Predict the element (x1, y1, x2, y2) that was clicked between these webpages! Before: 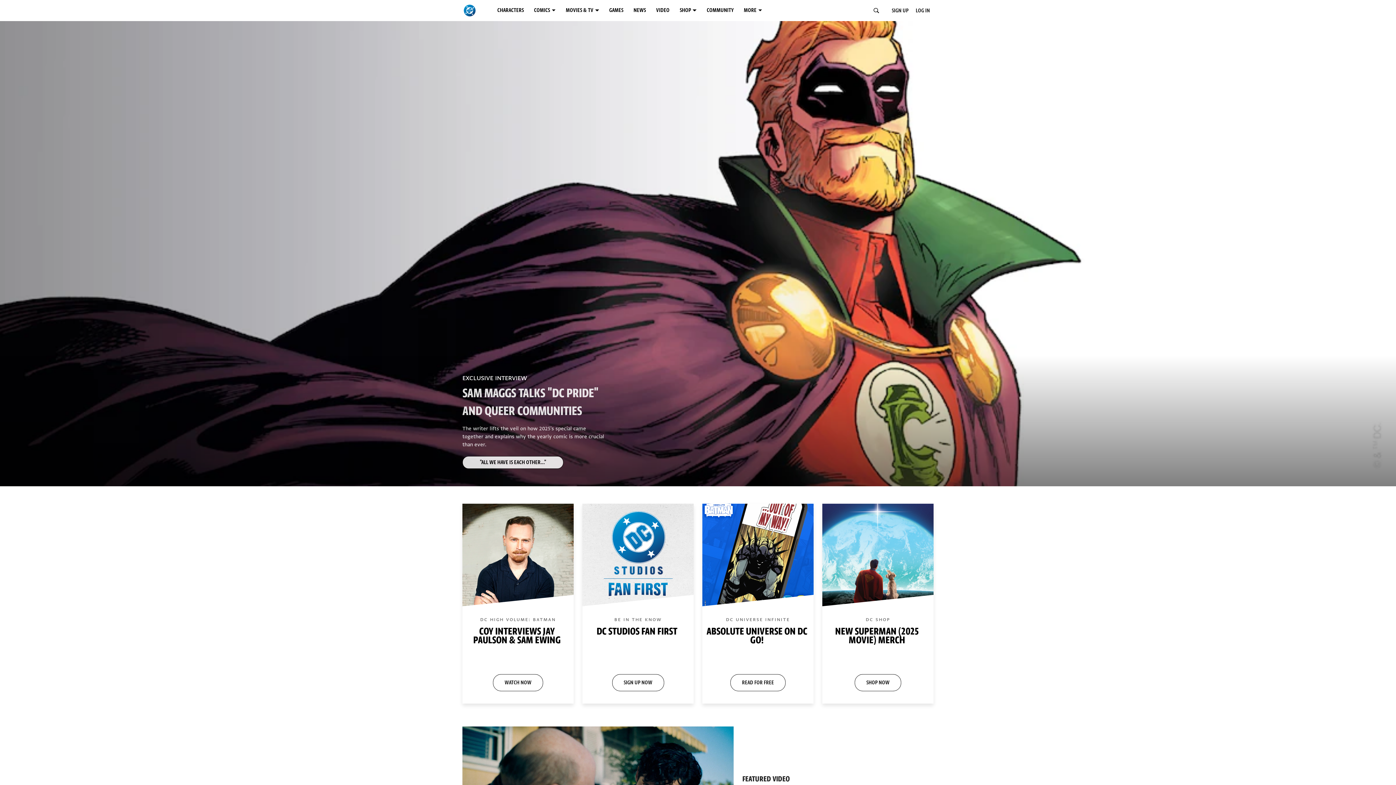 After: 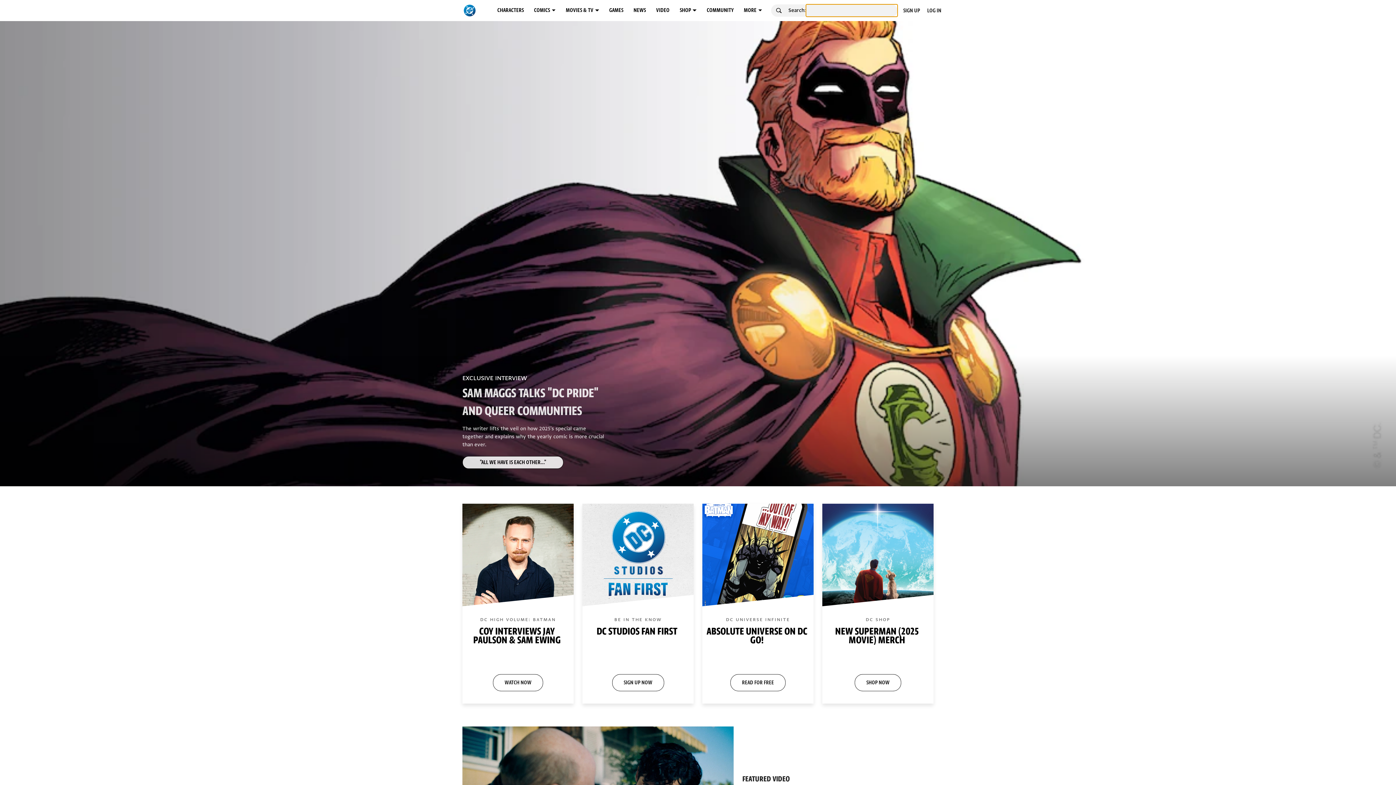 Action: bbox: (872, 6, 880, 14)